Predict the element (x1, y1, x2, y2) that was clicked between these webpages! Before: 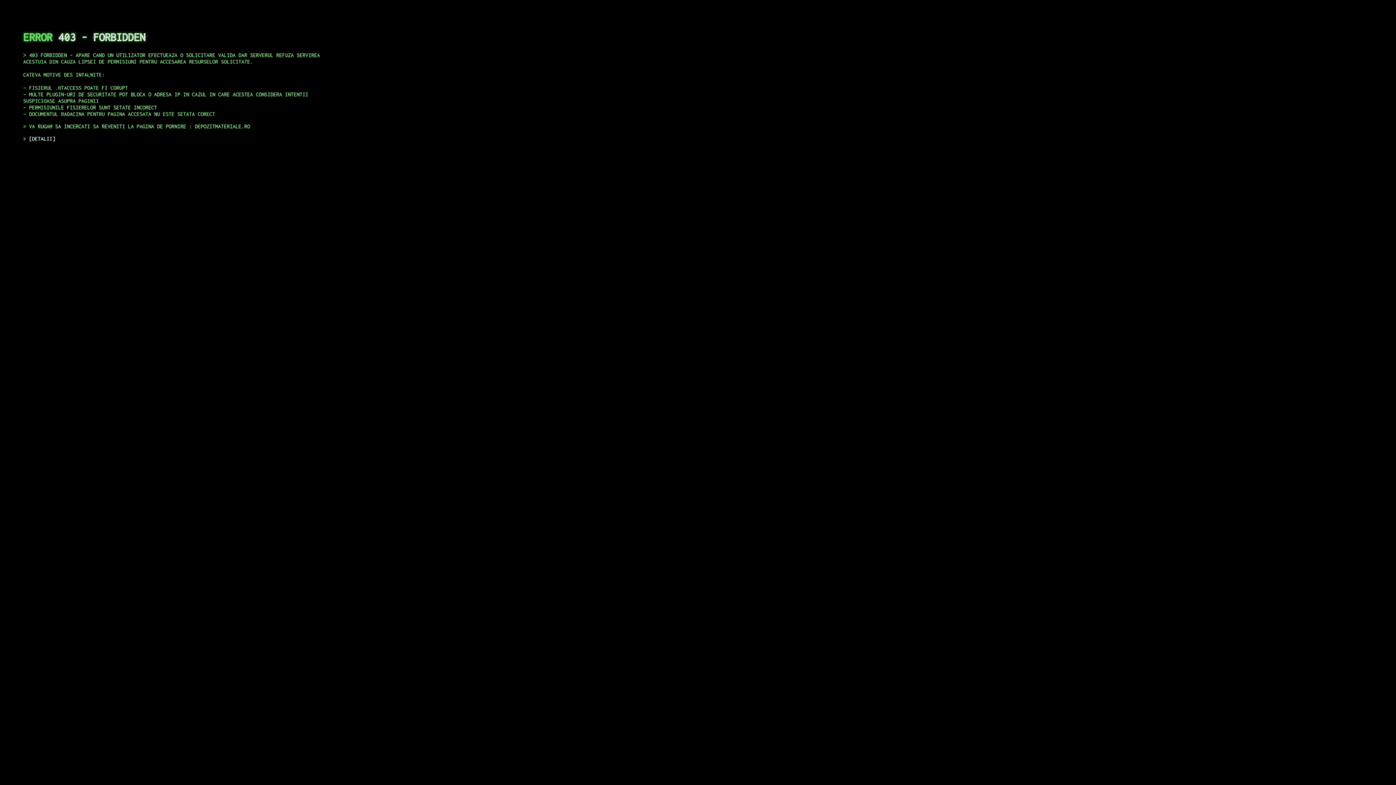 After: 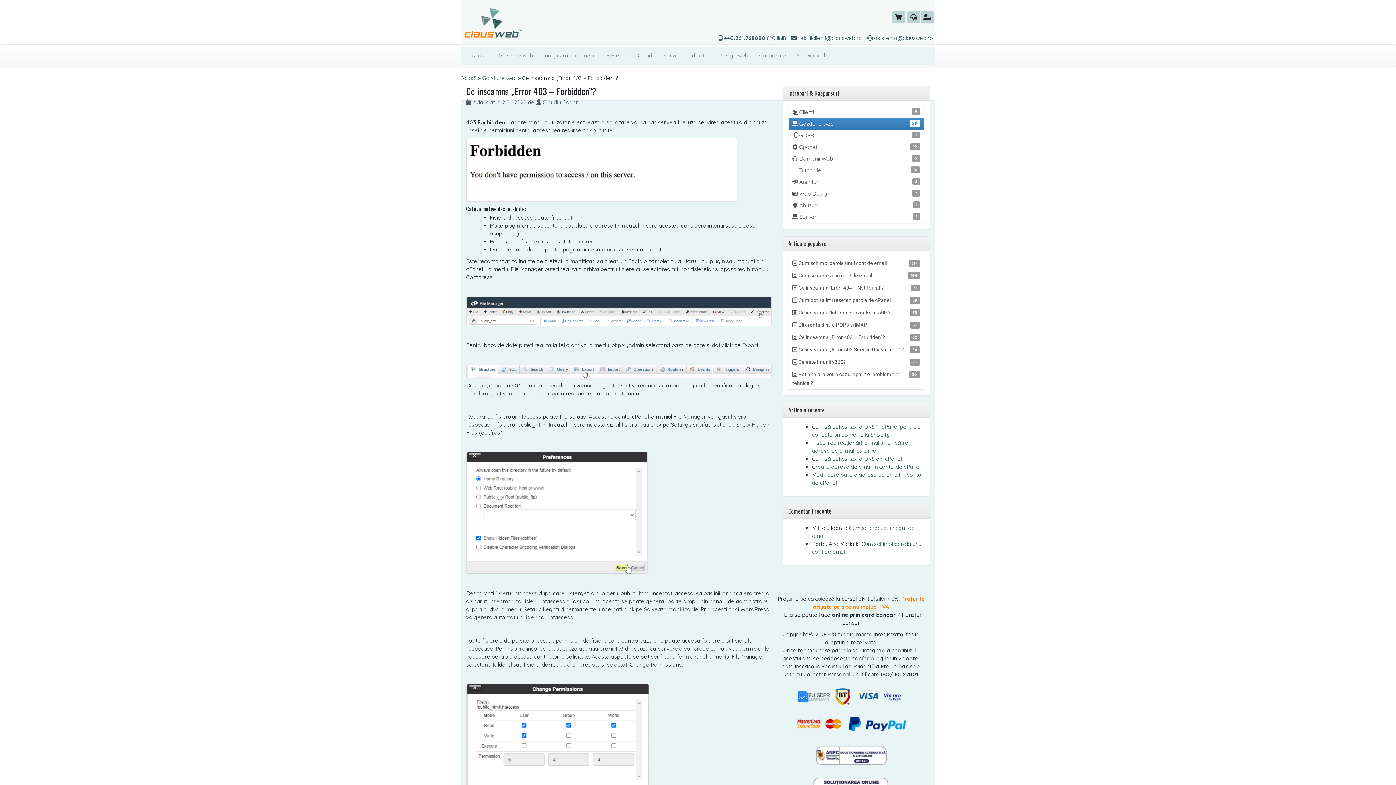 Action: label: DETALII bbox: (29, 135, 55, 141)